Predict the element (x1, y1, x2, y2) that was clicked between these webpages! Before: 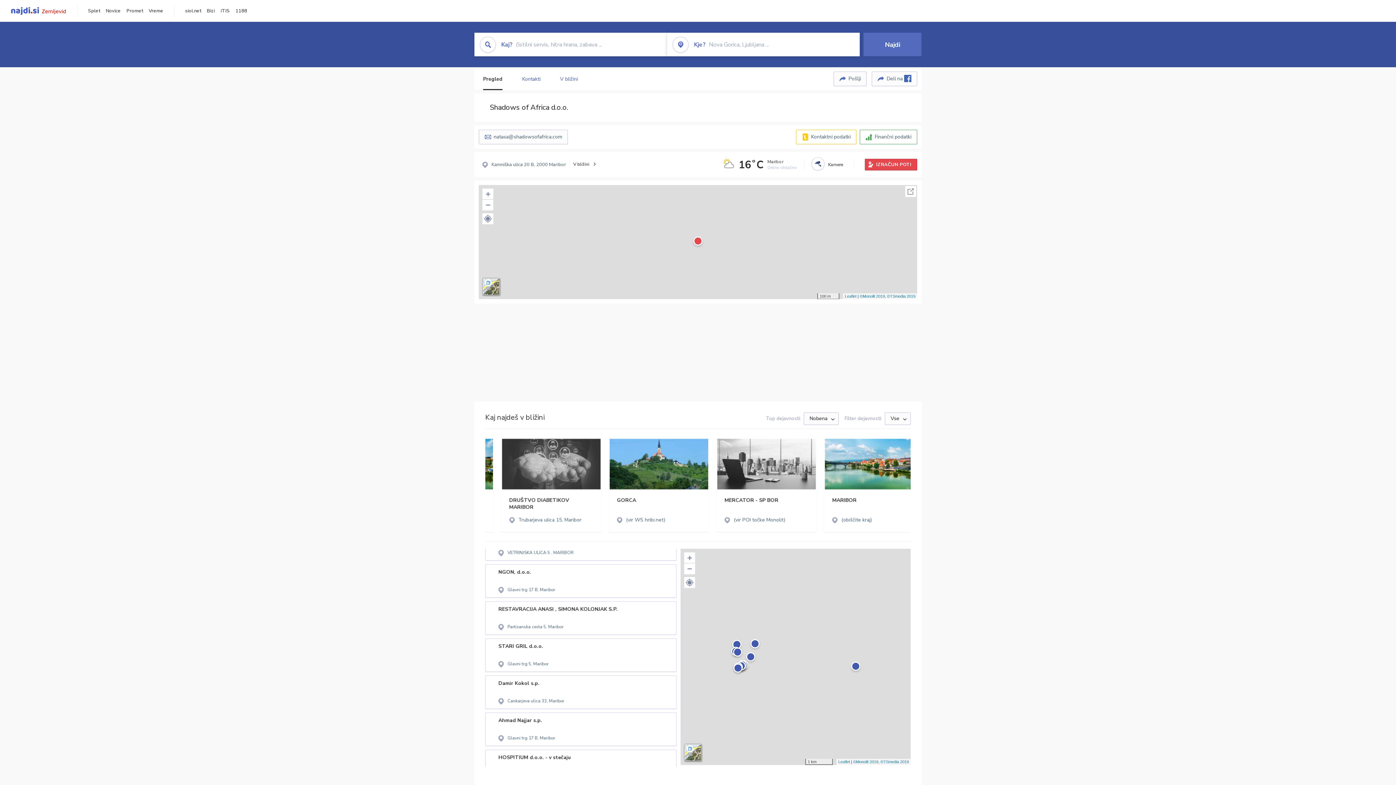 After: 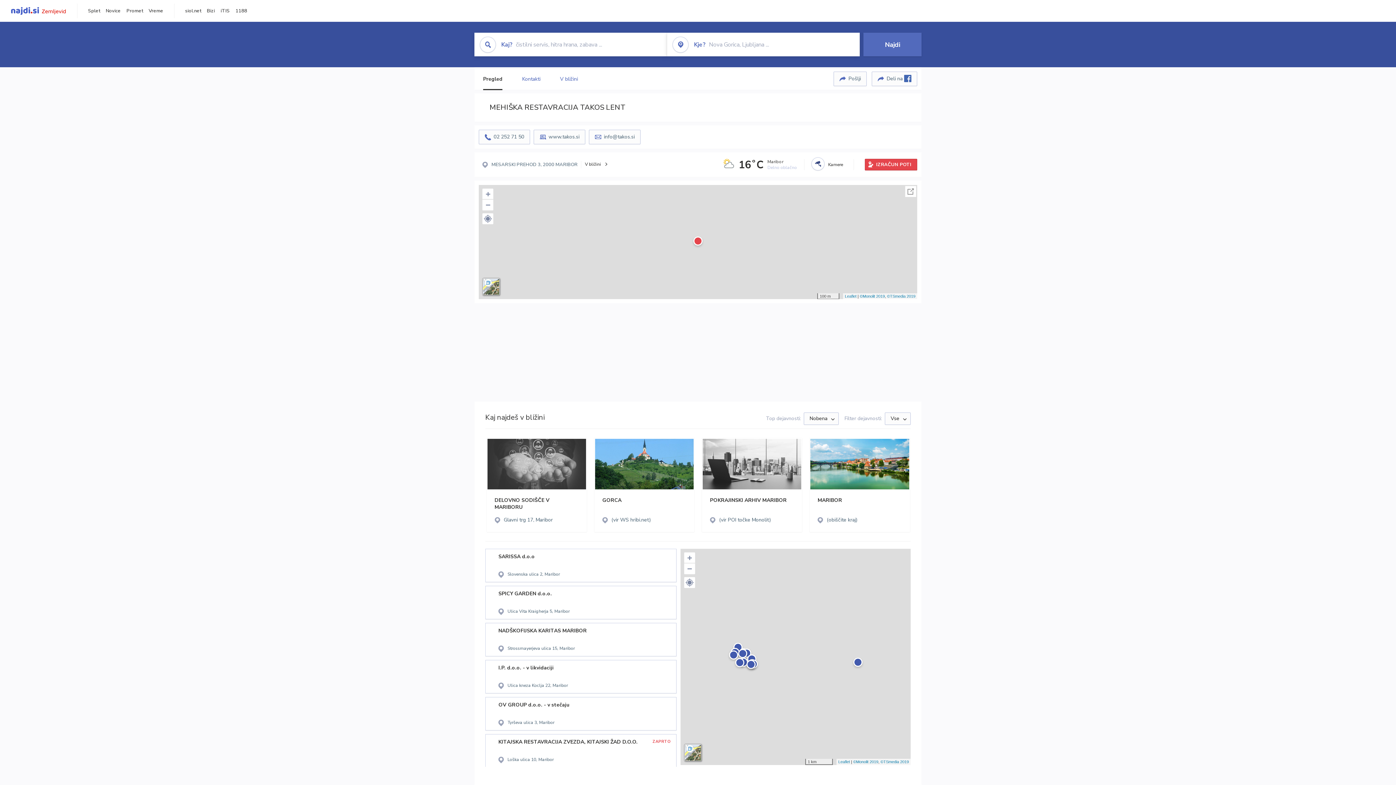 Action: bbox: (491, 553, 645, 578) label: MEHIŠKA RESTAVRACIJA TAKOS LENT
MESARSKI PREHOD 3 , MARIBOR